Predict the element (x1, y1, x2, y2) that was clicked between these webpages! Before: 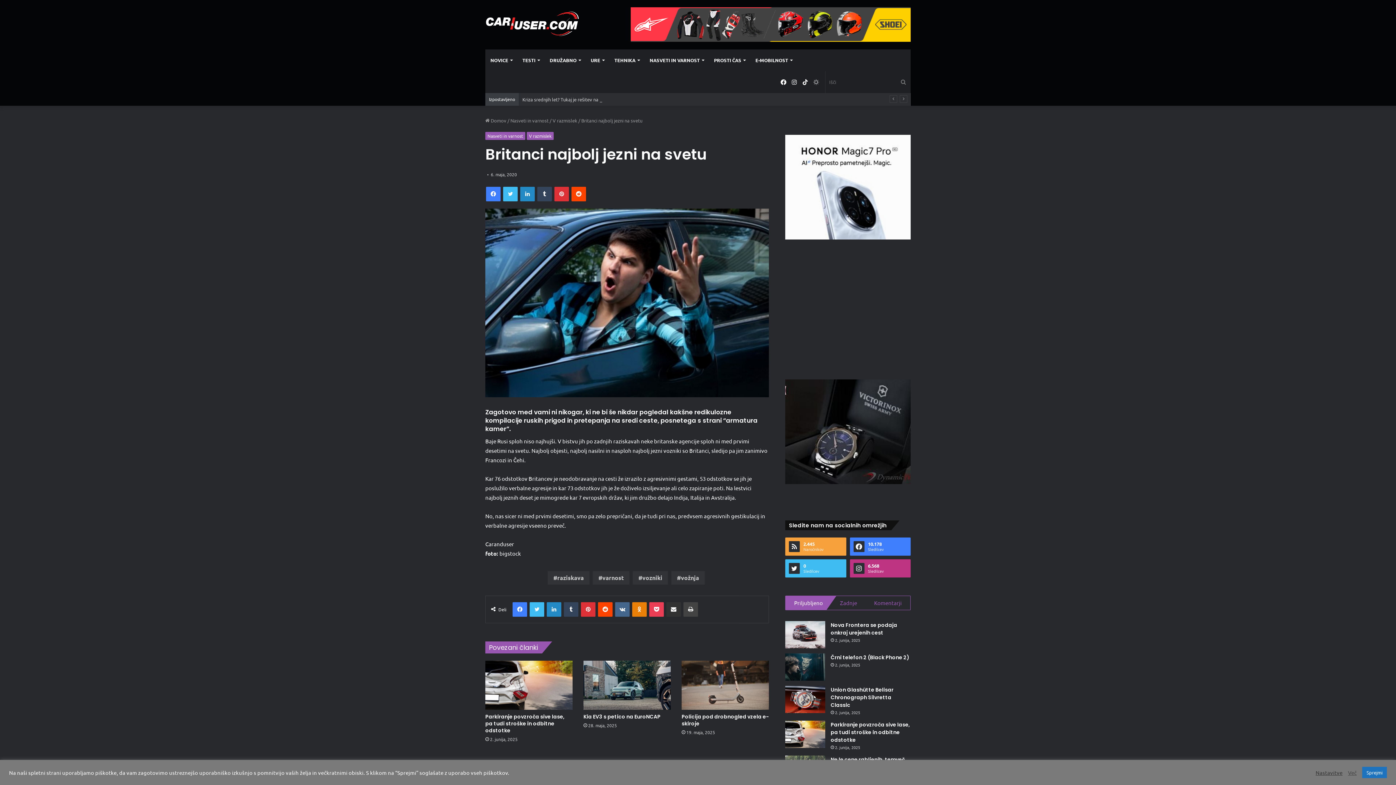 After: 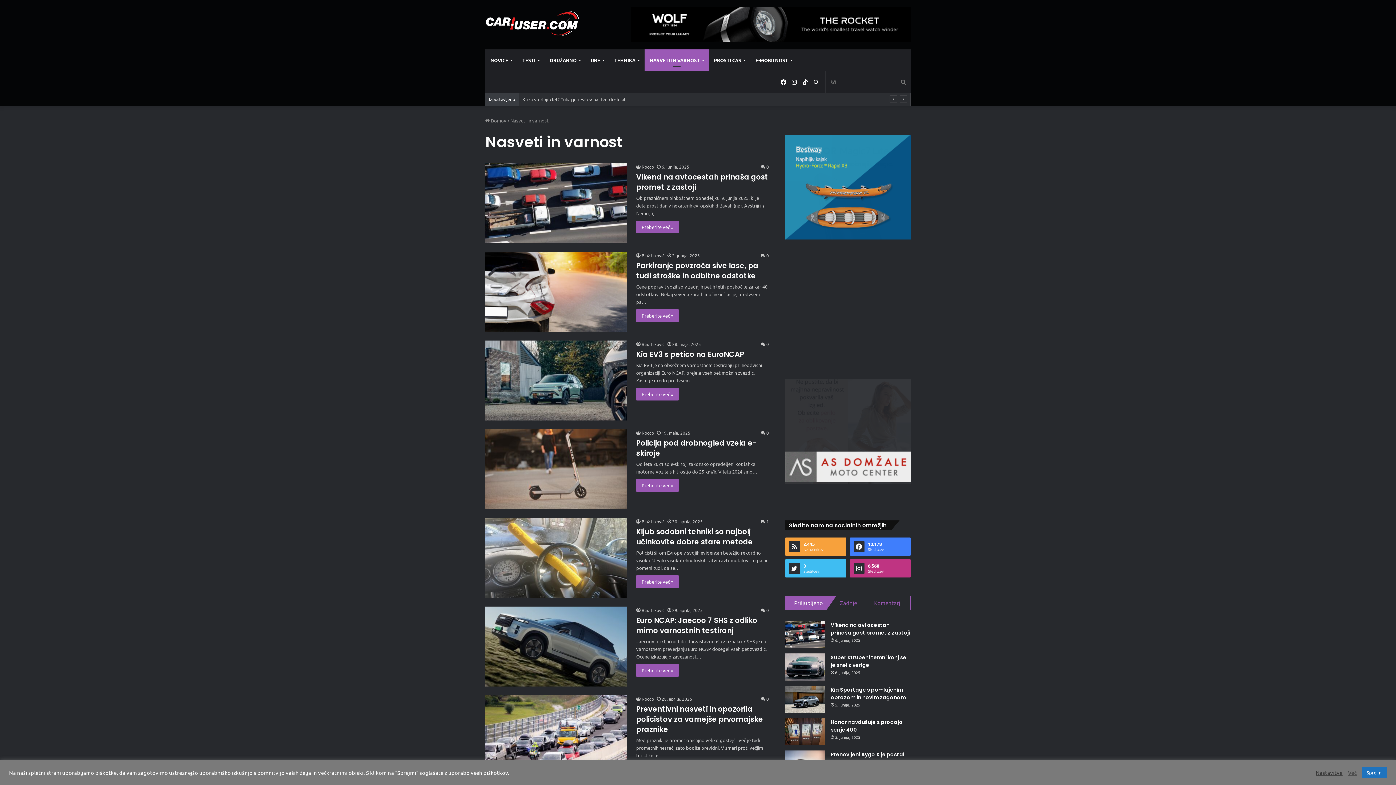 Action: label: NASVETI IN VARNOST bbox: (644, 49, 709, 71)